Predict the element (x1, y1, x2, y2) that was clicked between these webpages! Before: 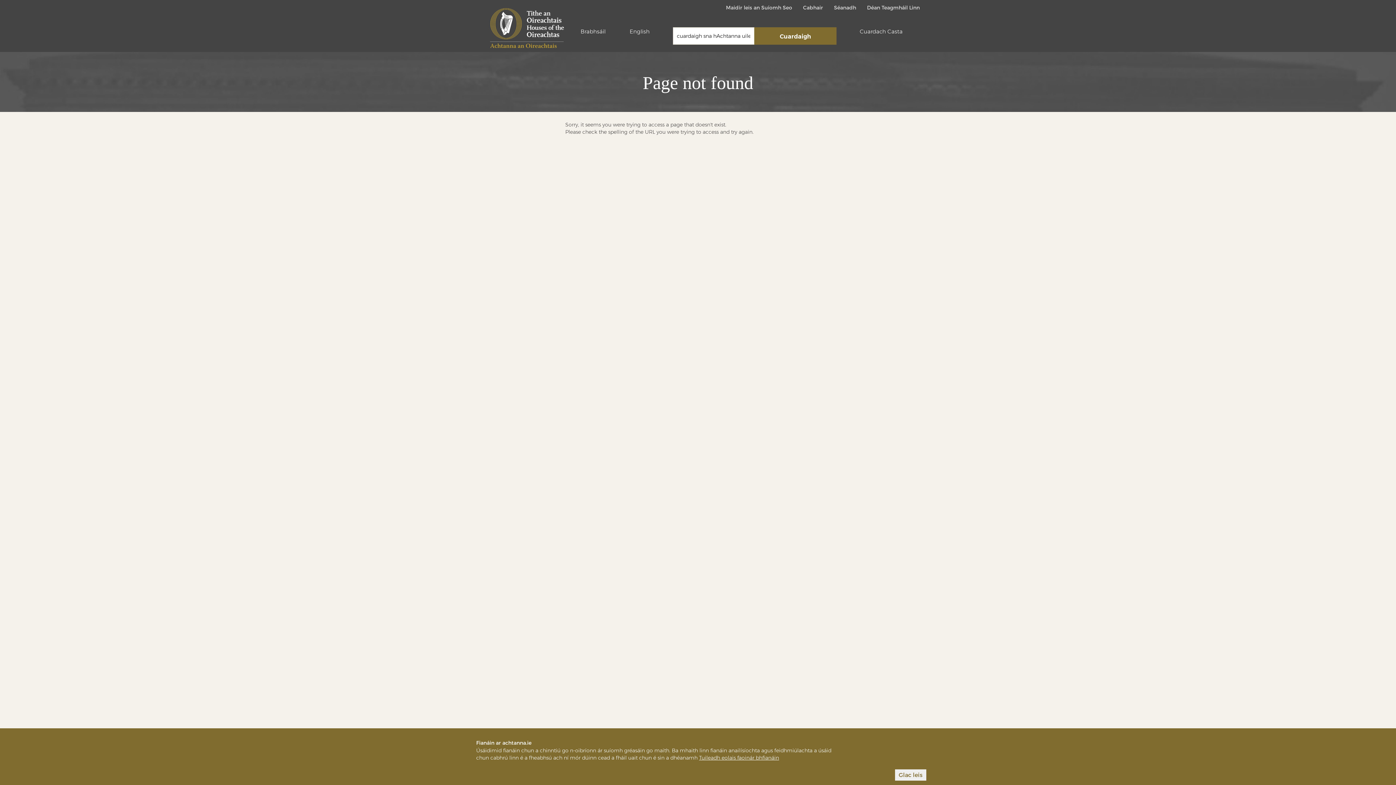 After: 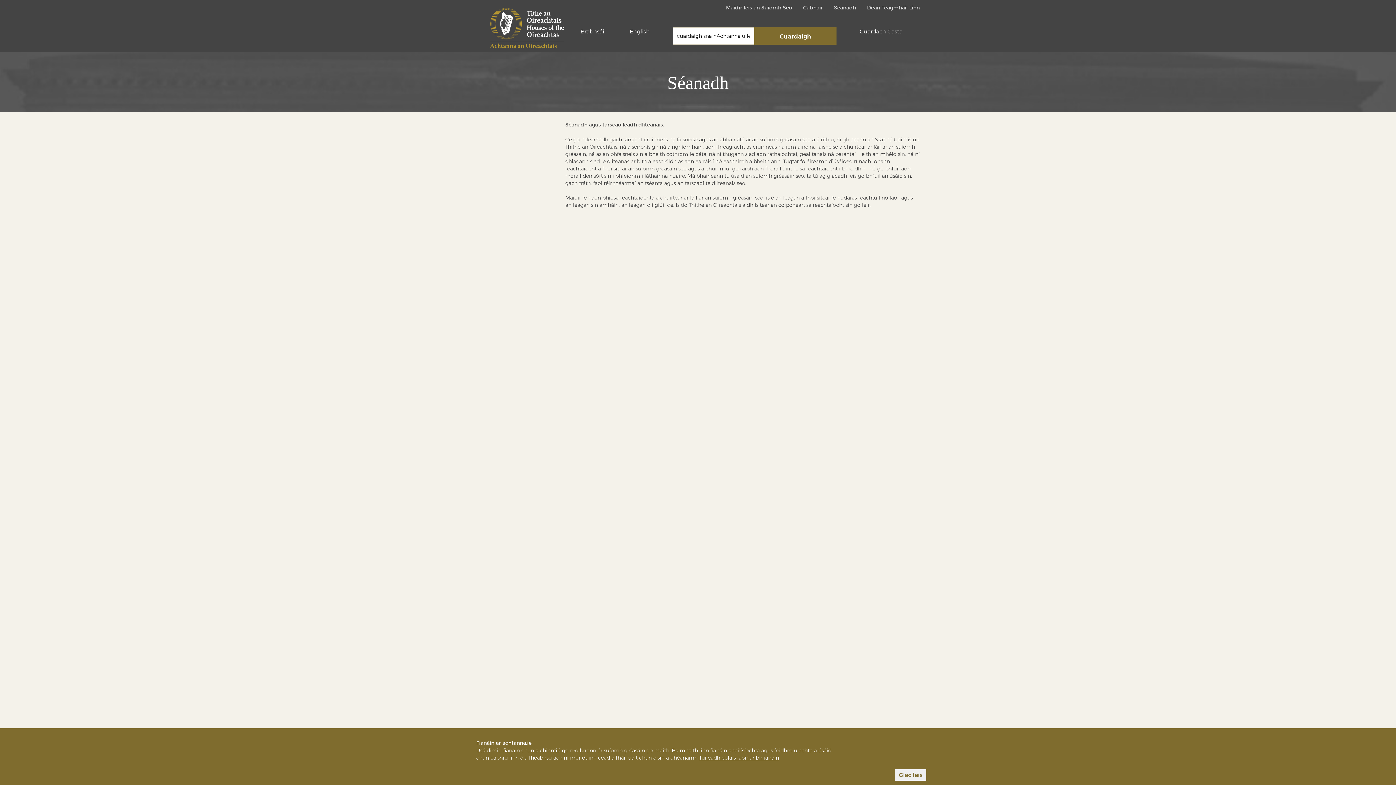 Action: bbox: (834, 4, 856, 11) label: Séanadh